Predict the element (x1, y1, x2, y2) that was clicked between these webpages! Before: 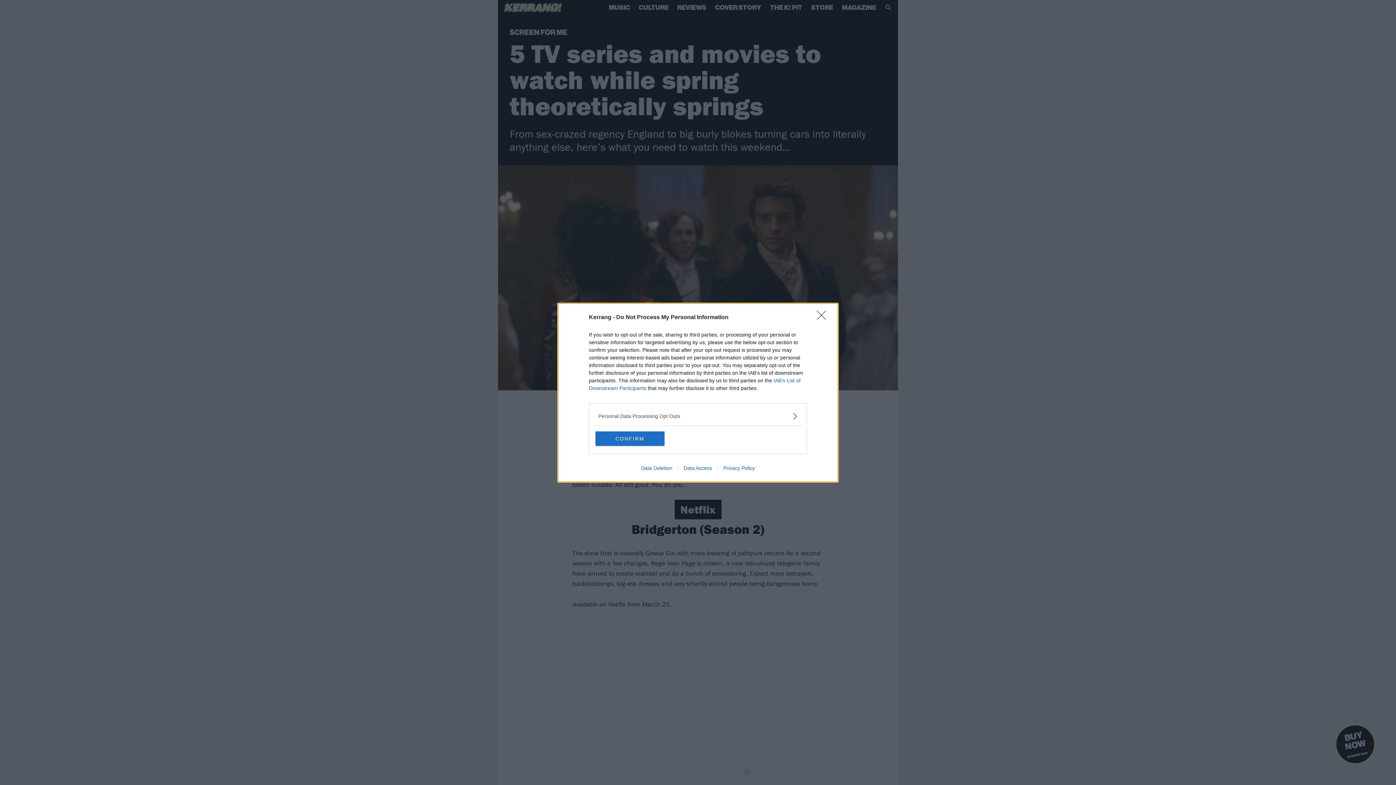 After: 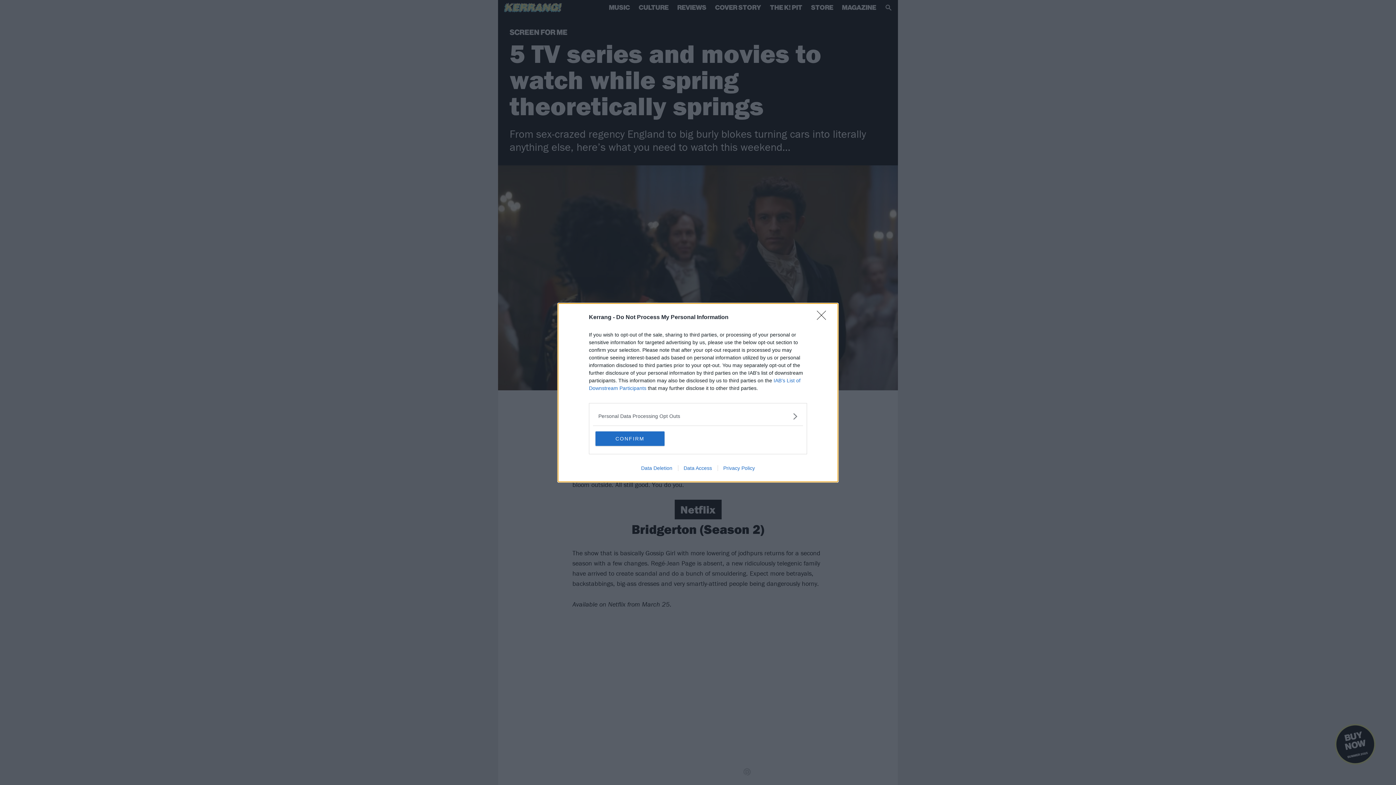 Action: label: Privacy Policy bbox: (717, 465, 760, 471)